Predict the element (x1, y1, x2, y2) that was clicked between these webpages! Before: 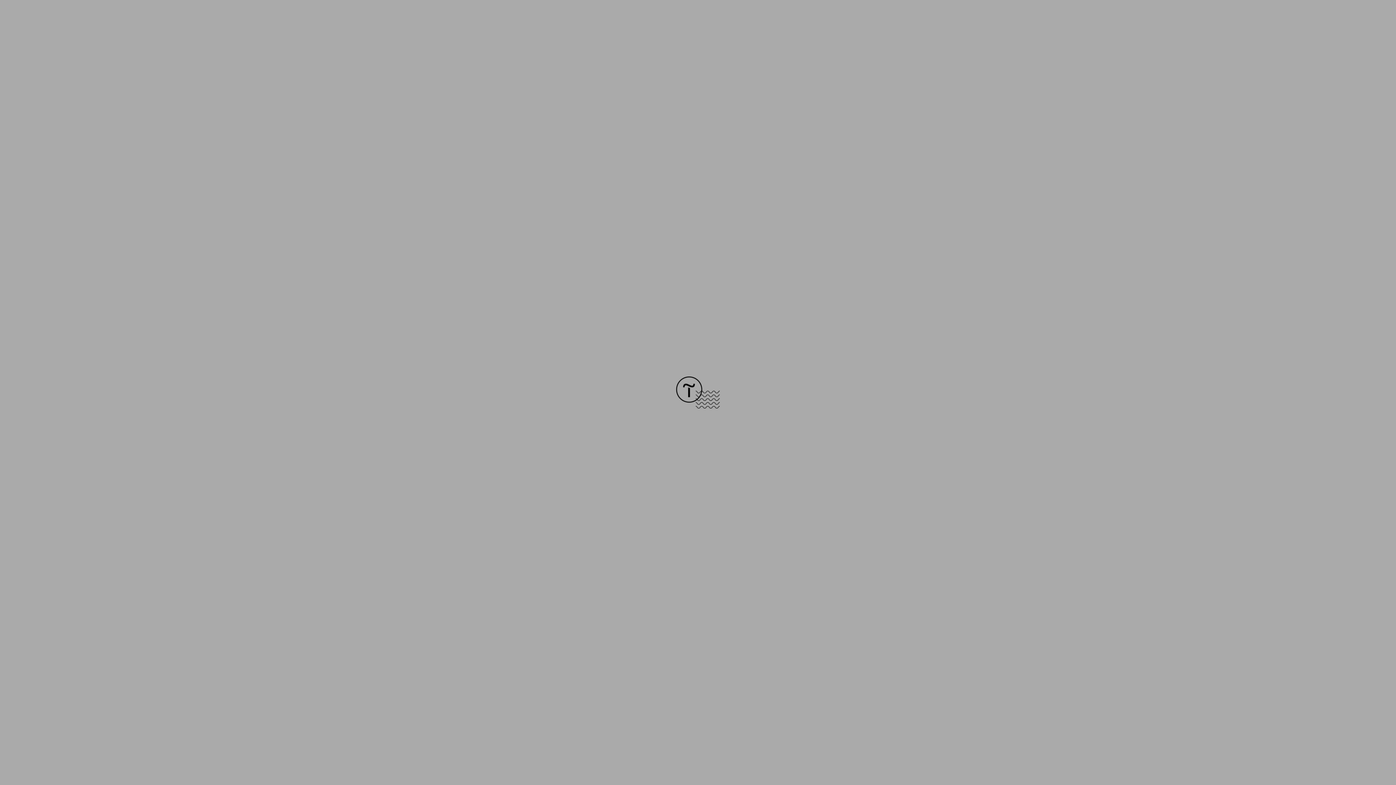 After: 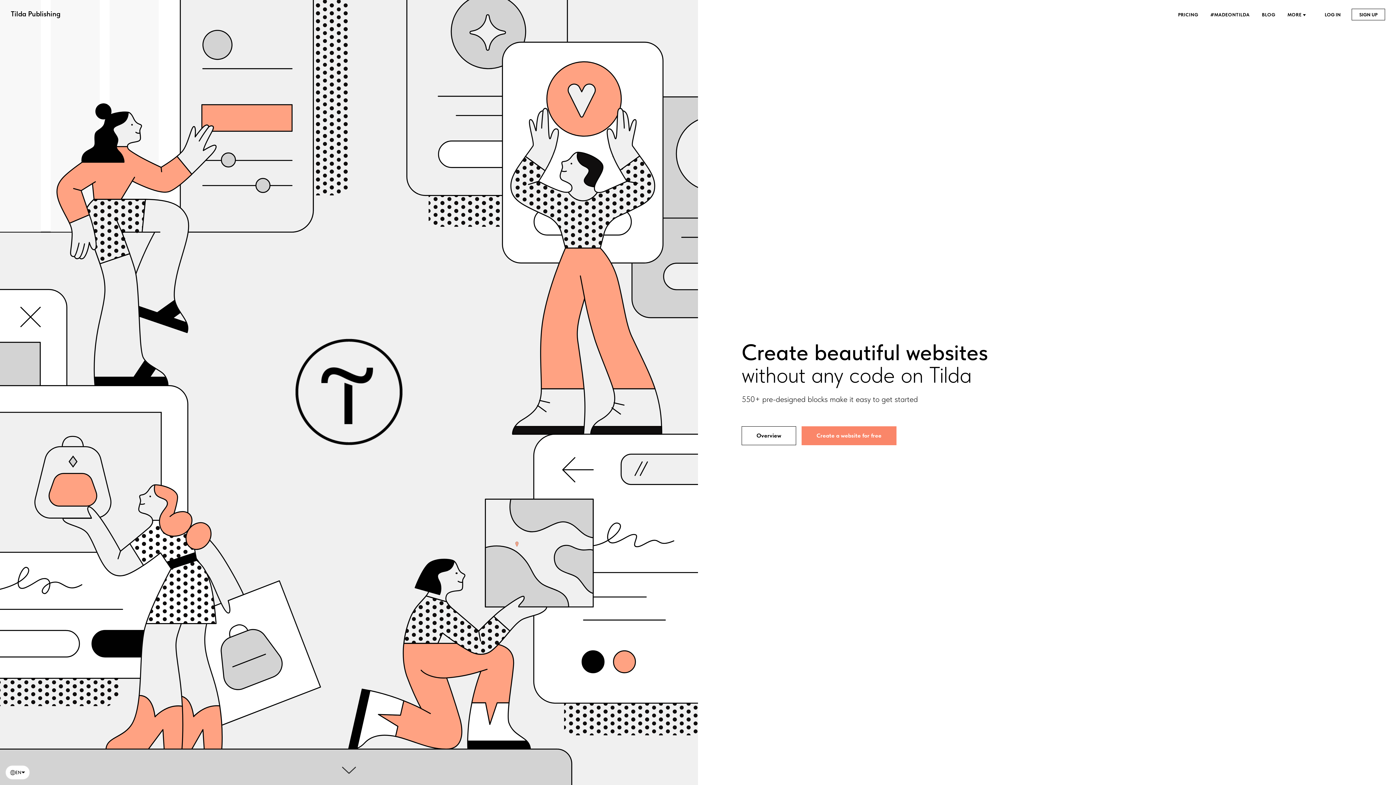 Action: bbox: (676, 403, 720, 409)